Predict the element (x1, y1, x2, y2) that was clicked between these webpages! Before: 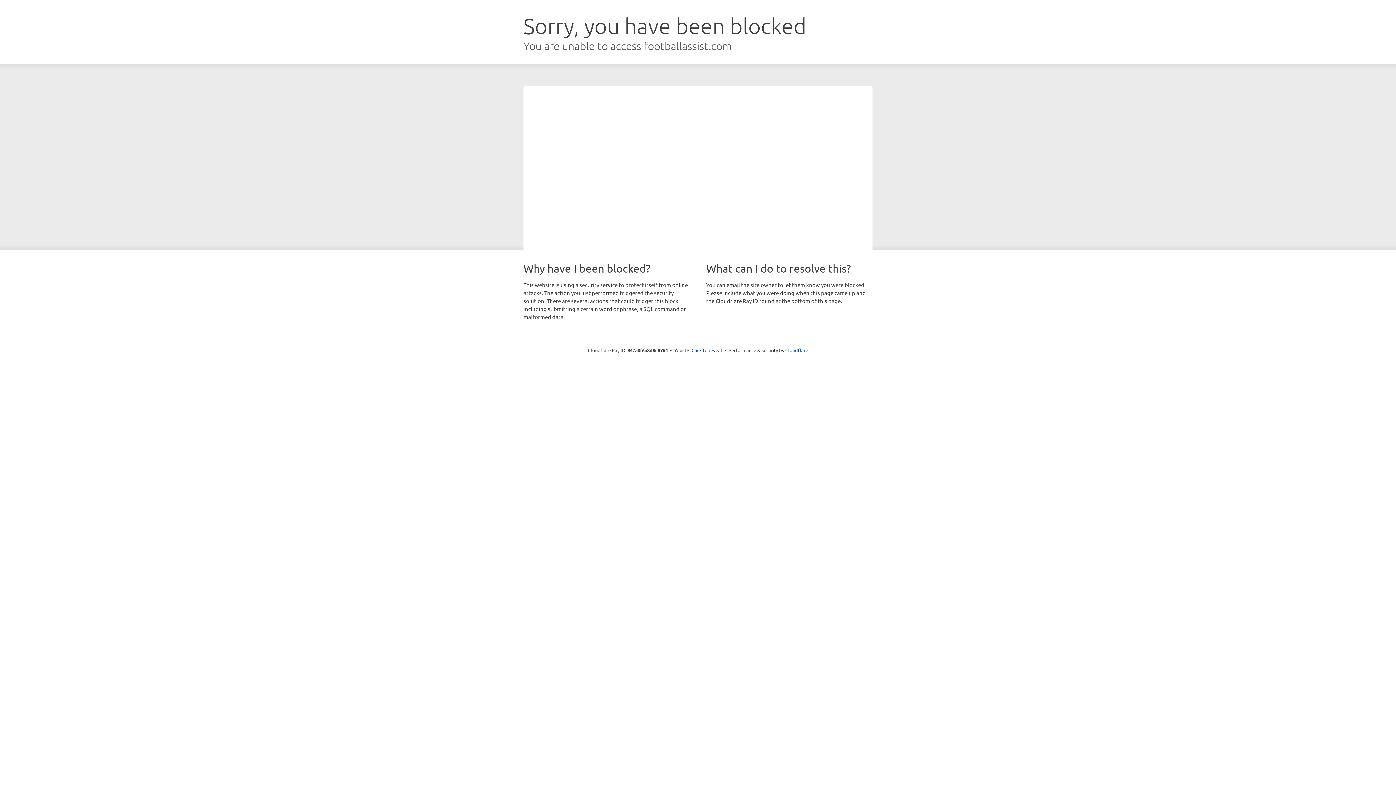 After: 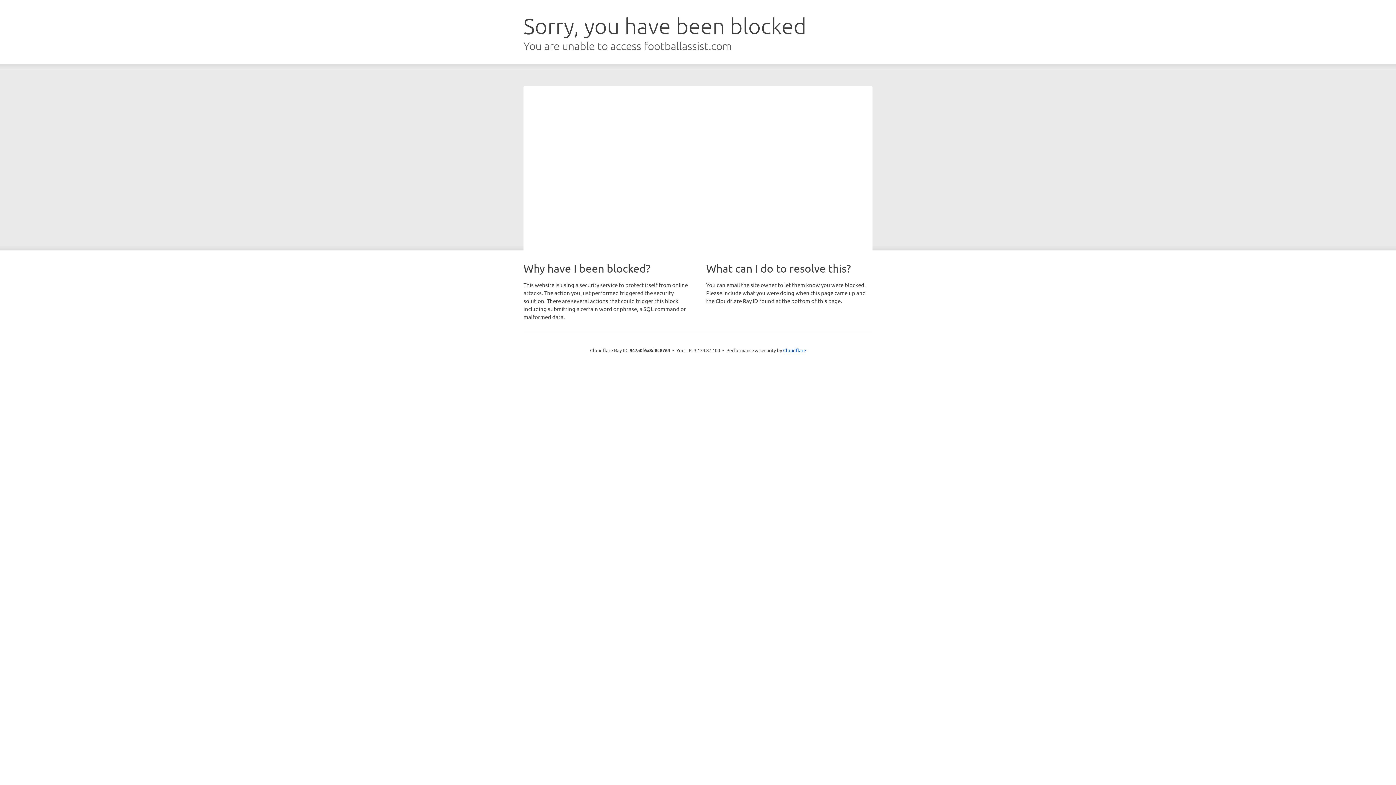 Action: bbox: (691, 346, 722, 353) label: Click to reveal